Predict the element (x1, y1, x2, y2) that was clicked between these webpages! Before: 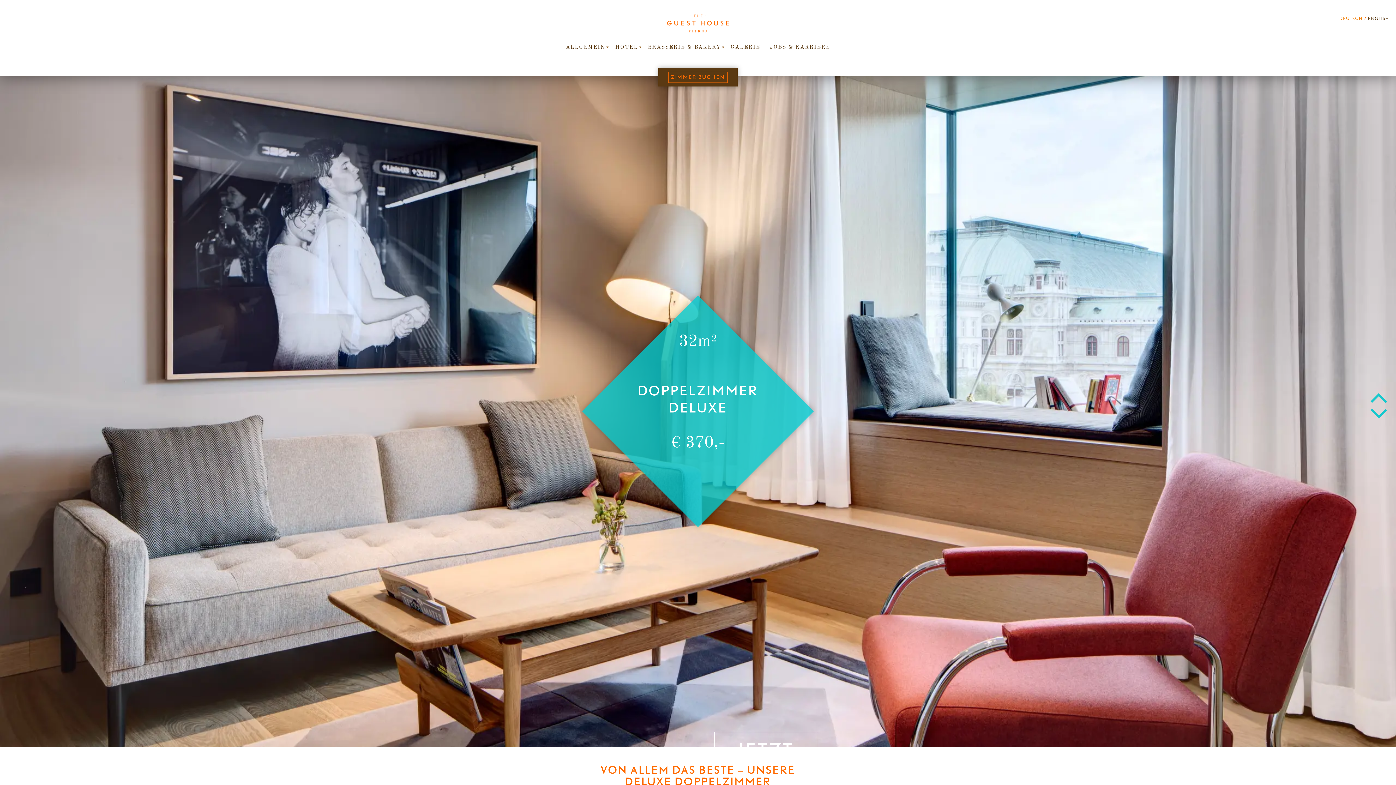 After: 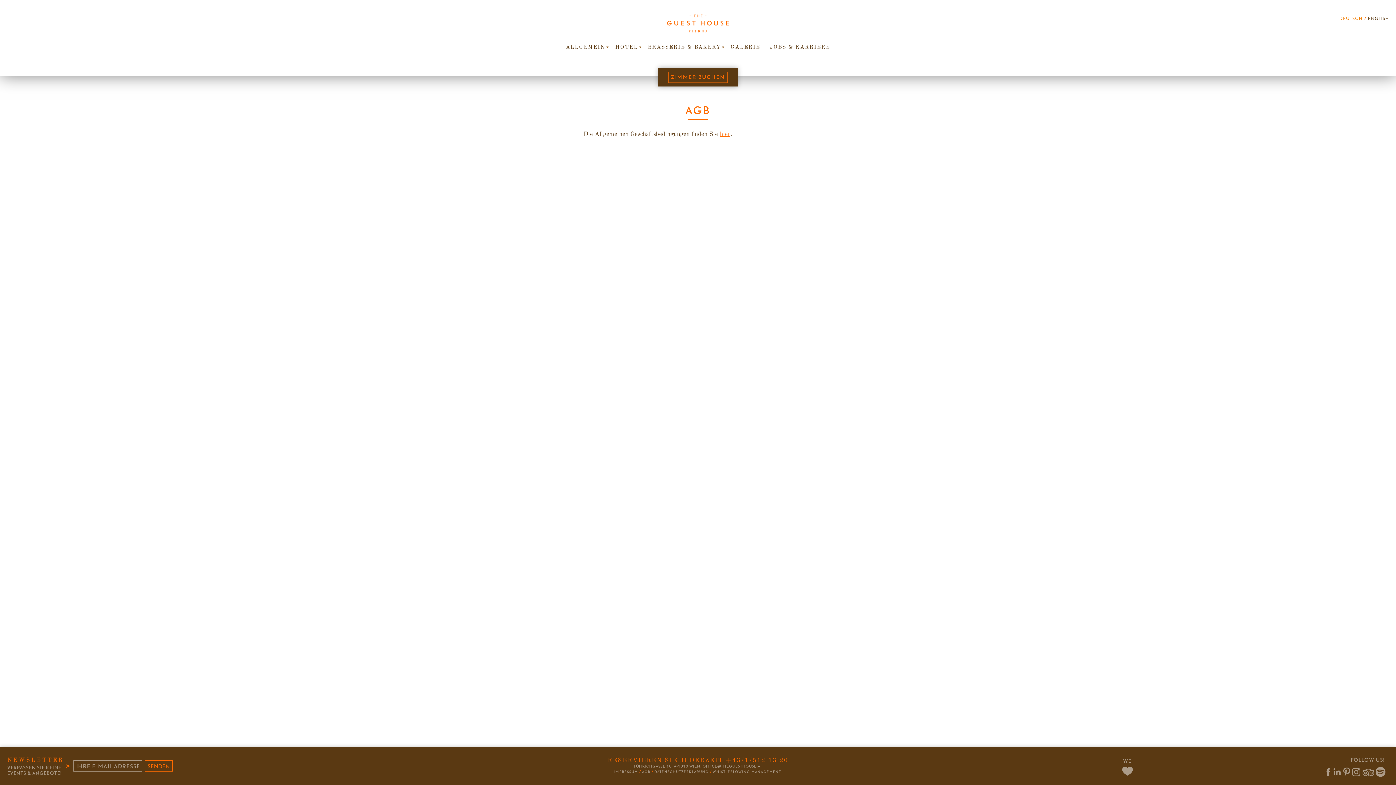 Action: label: AGB bbox: (642, 770, 650, 774)